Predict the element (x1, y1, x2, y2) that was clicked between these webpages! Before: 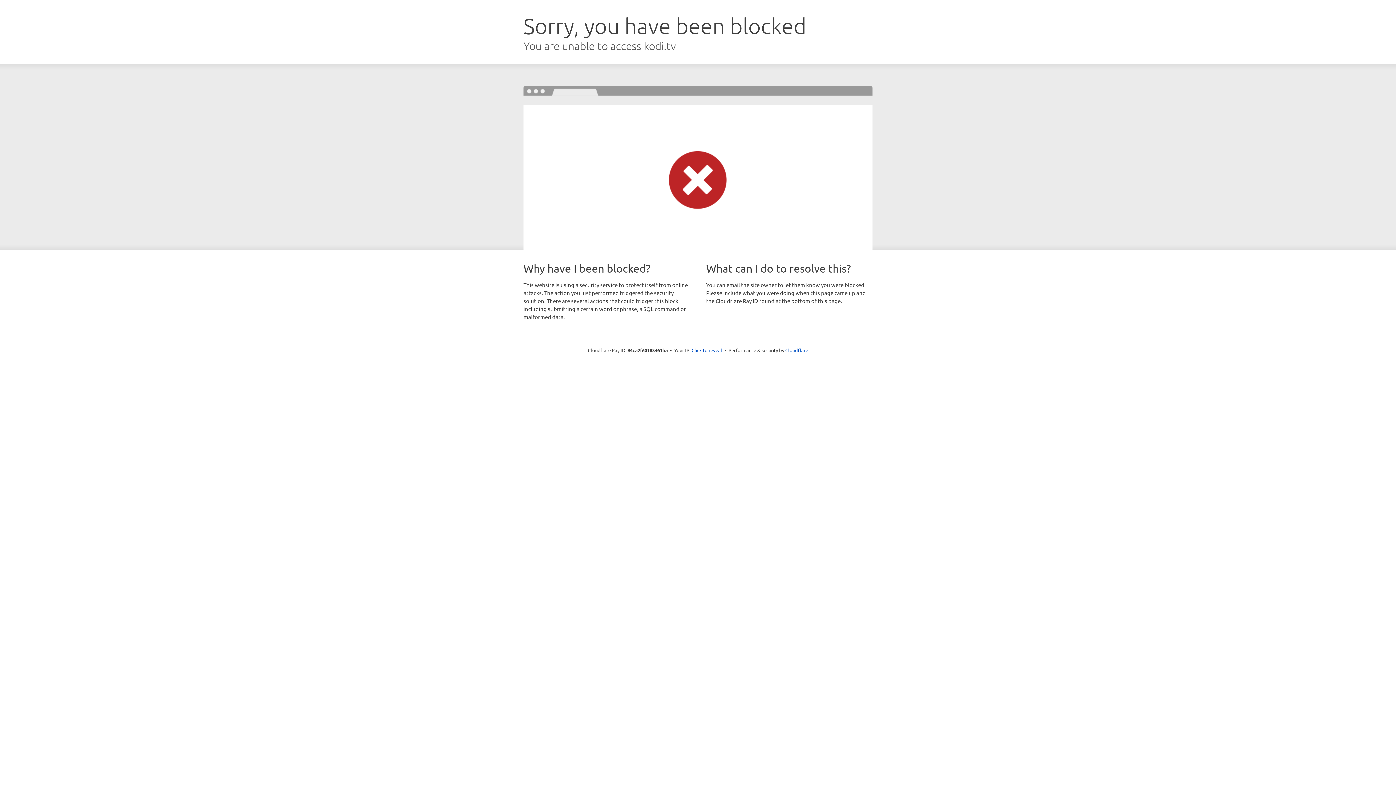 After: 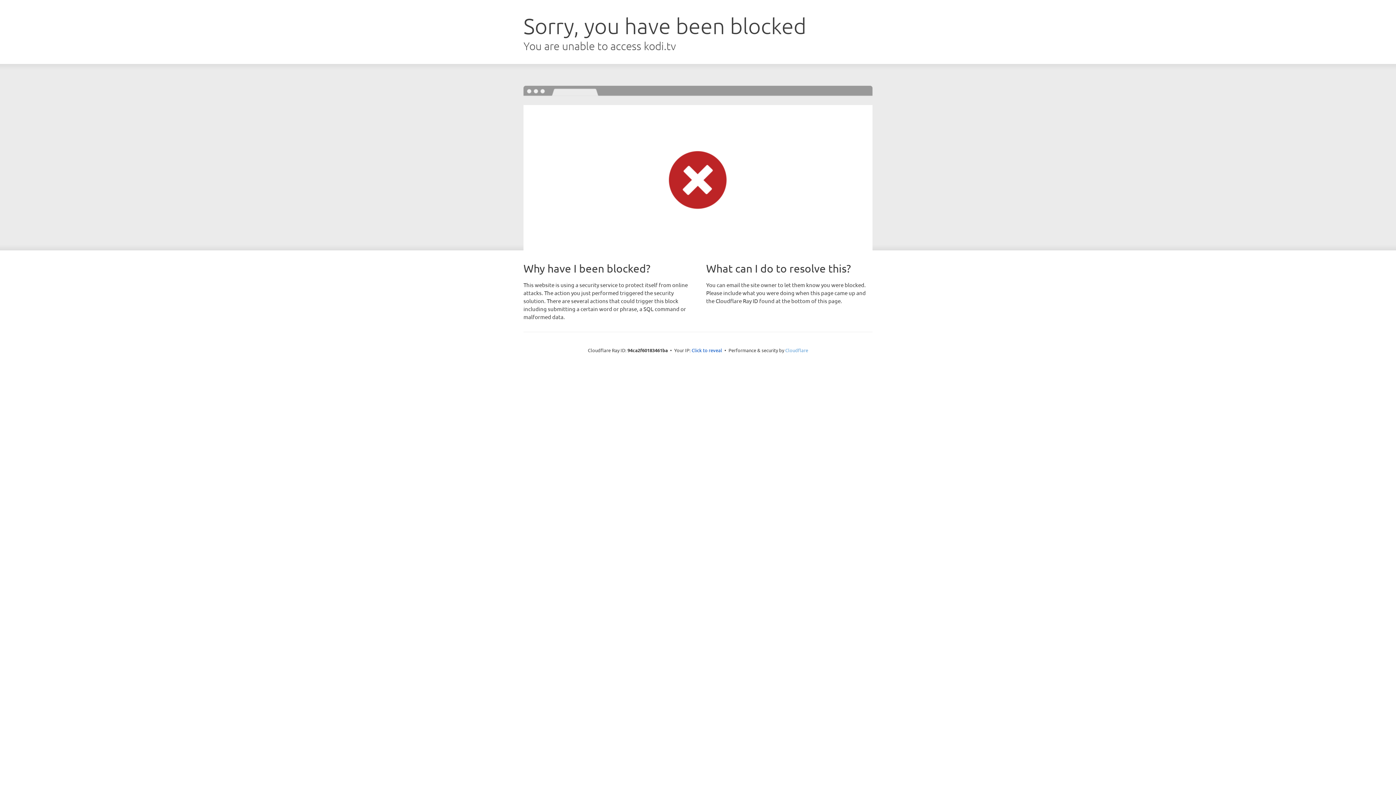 Action: bbox: (785, 347, 808, 353) label: Cloudflare